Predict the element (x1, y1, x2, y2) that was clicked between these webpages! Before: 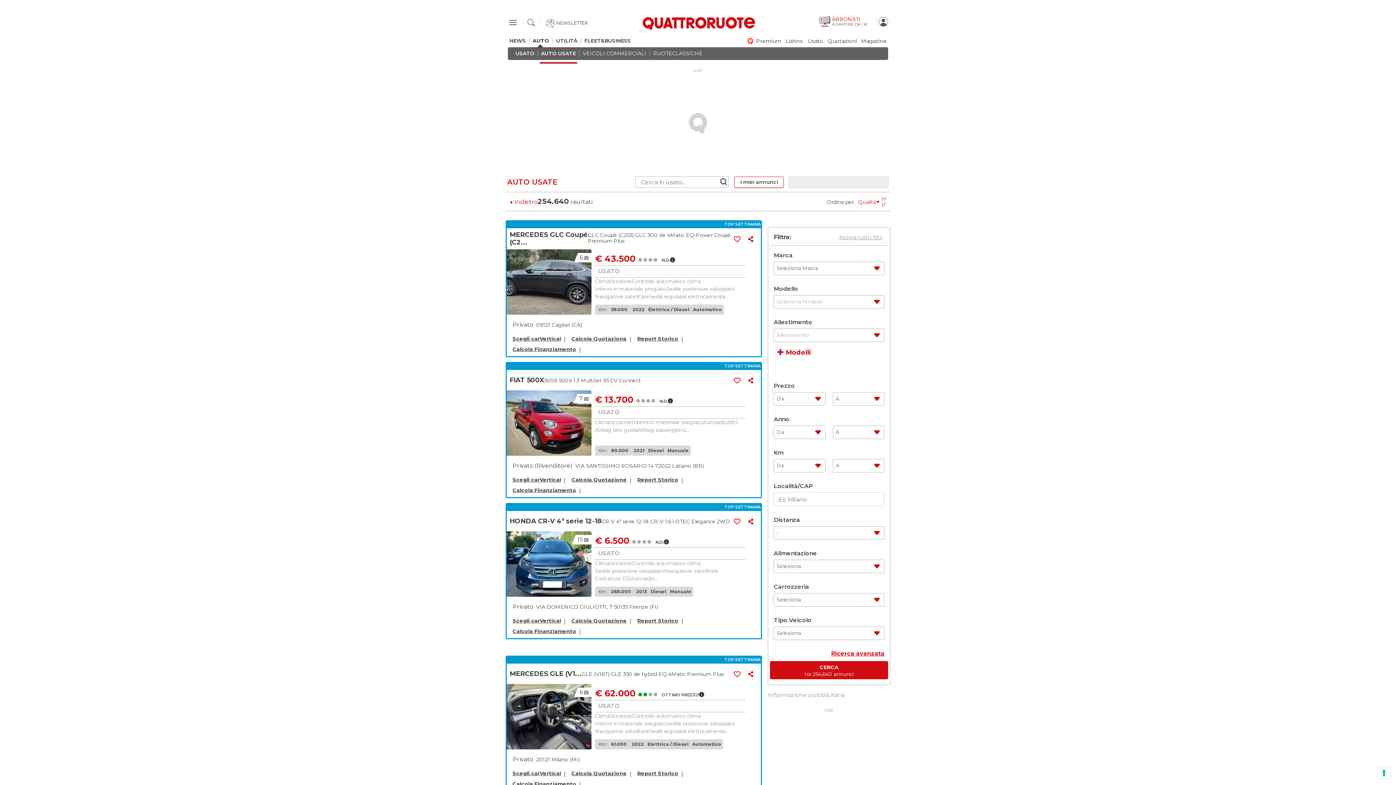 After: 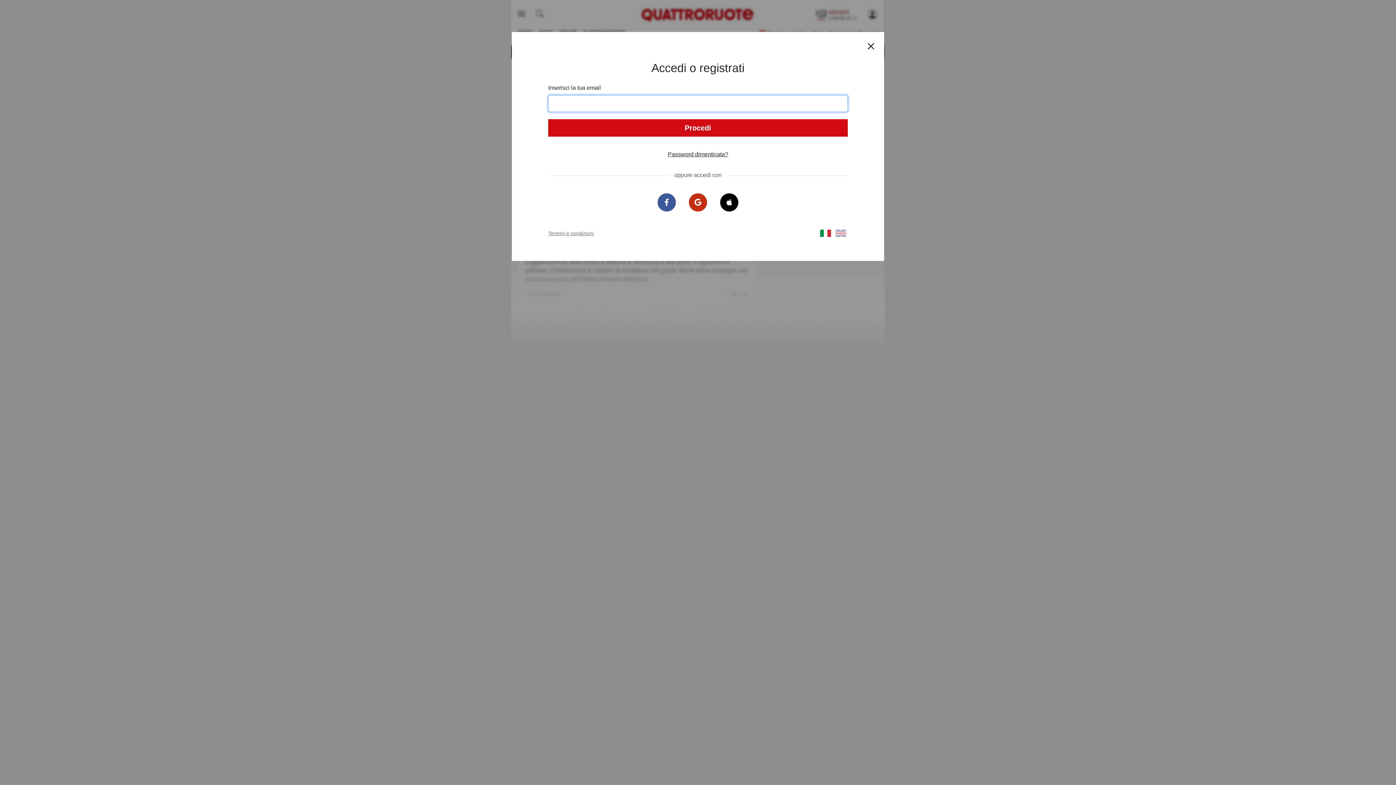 Action: bbox: (878, 17, 888, 24)